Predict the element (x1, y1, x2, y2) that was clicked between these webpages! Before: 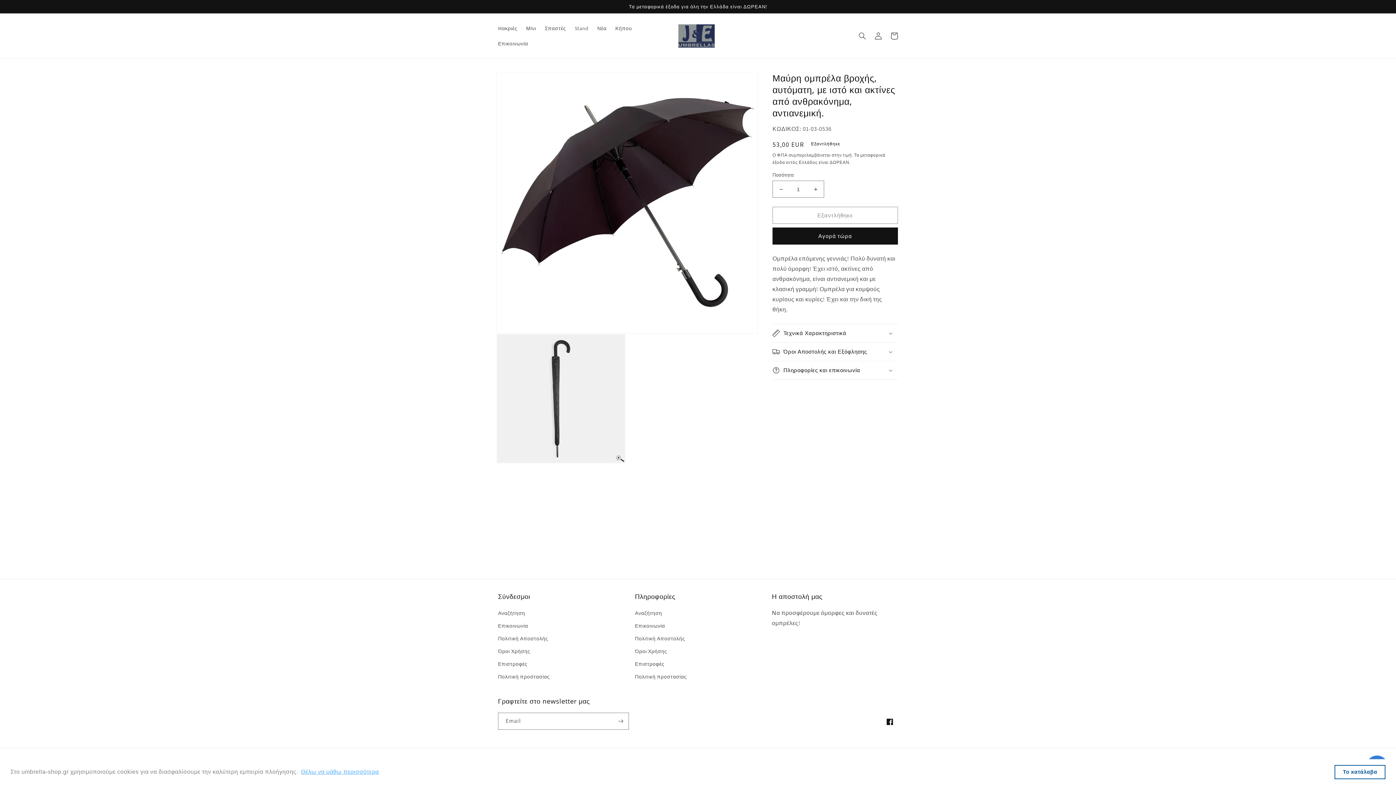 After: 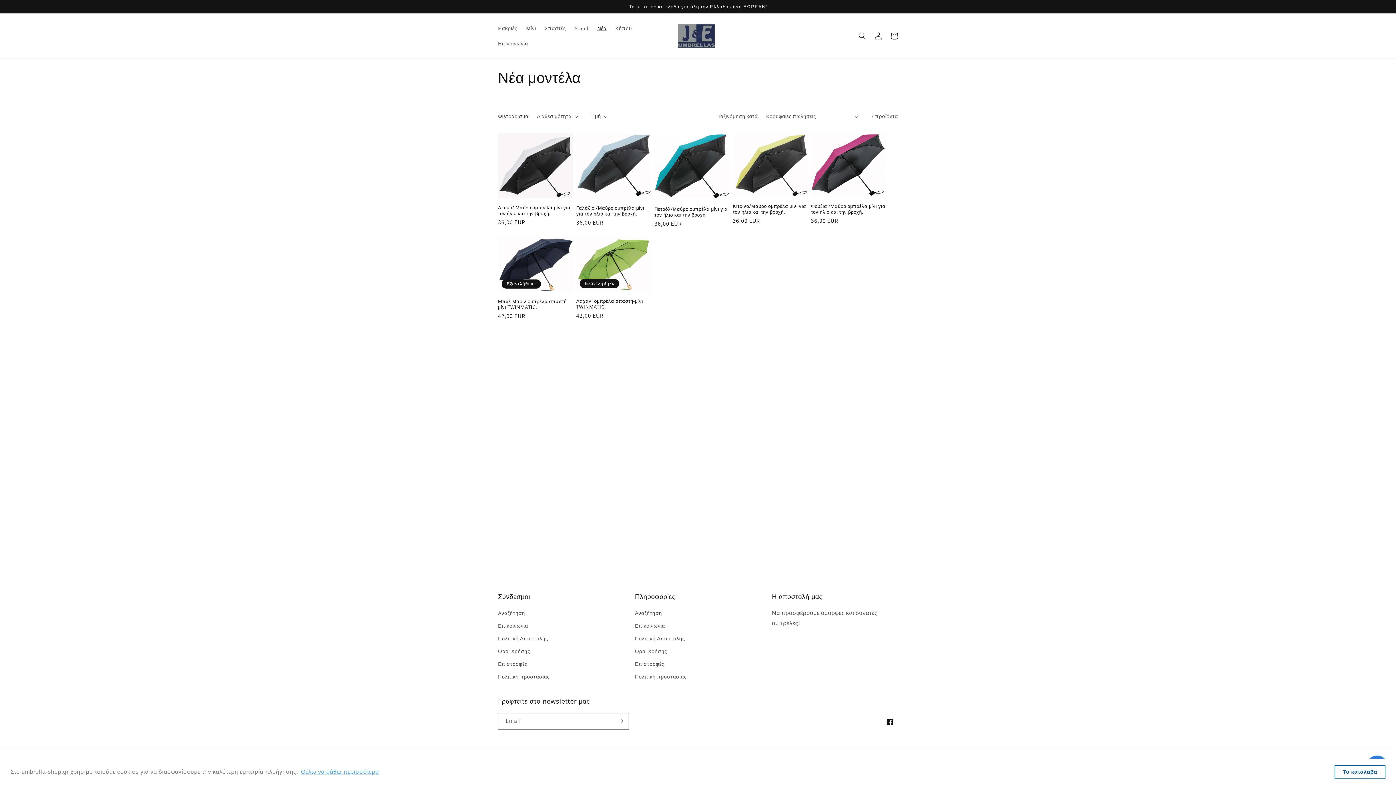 Action: label: Νέα bbox: (593, 20, 611, 36)